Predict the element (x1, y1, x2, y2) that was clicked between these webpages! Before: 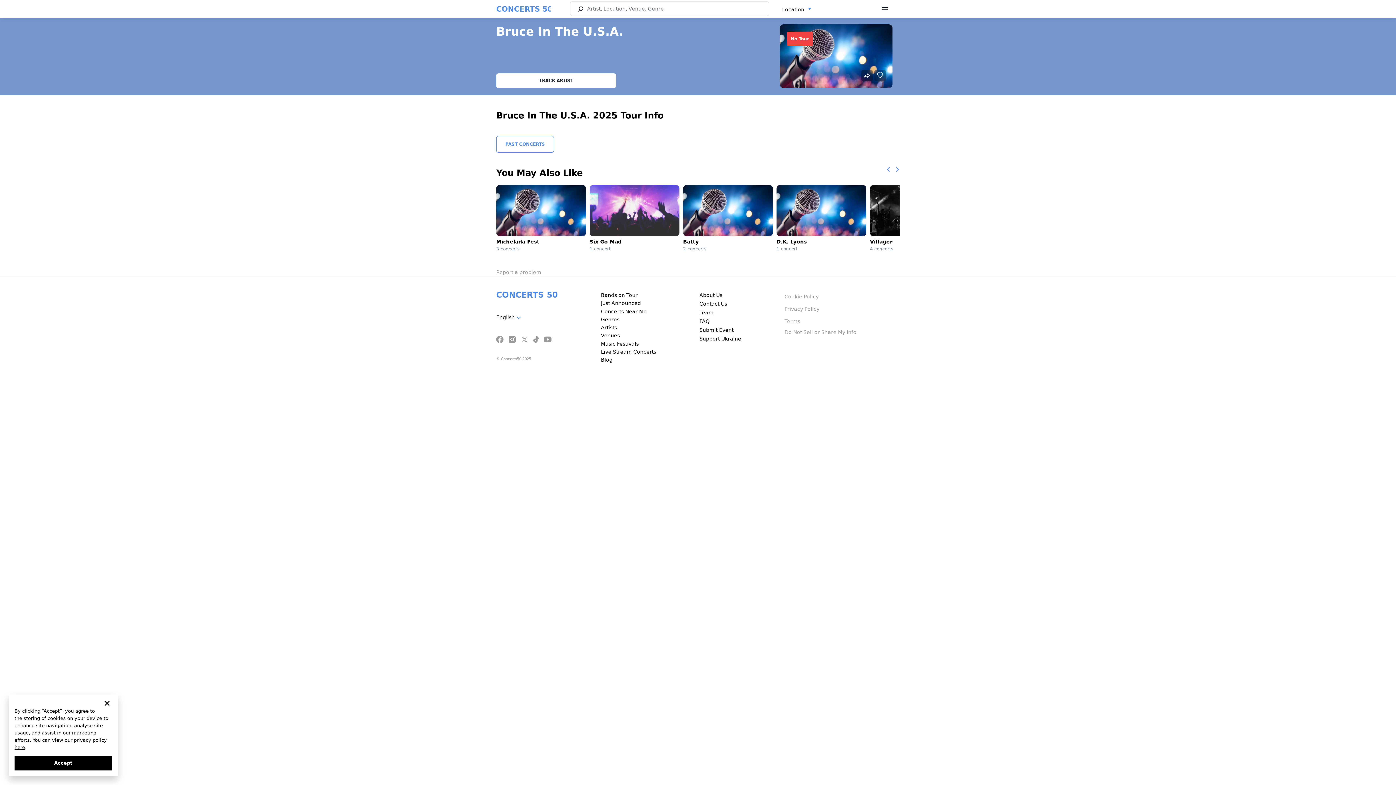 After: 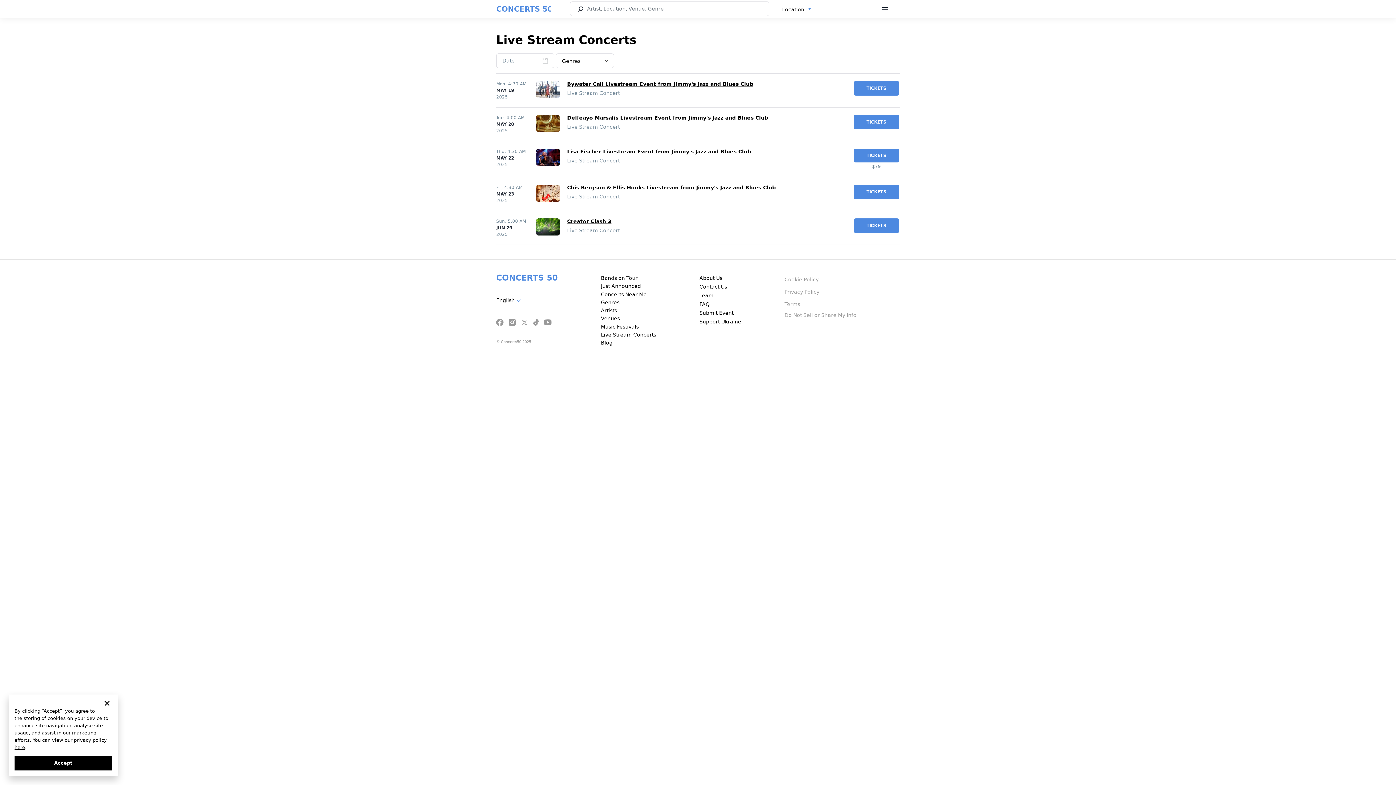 Action: label: Live Stream Concerts bbox: (601, 349, 656, 354)